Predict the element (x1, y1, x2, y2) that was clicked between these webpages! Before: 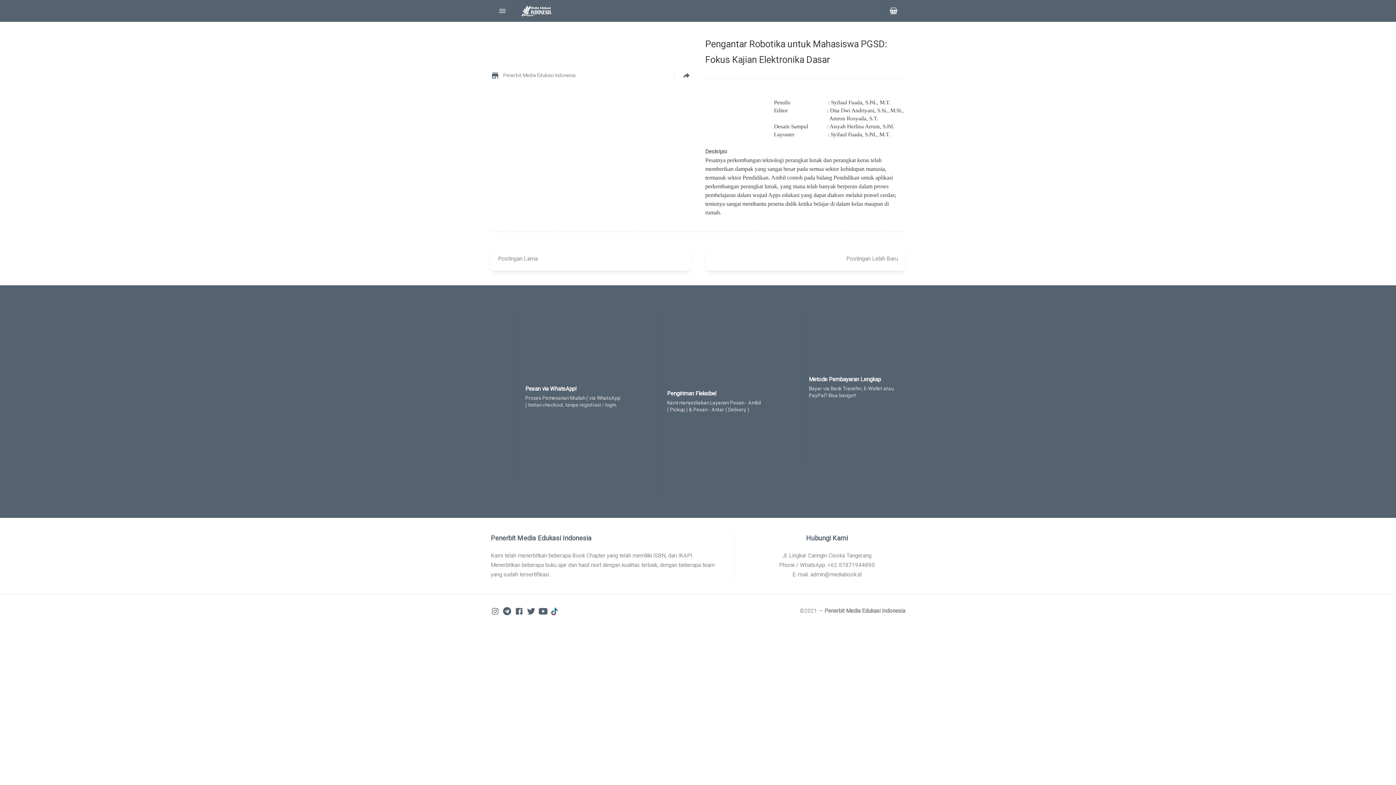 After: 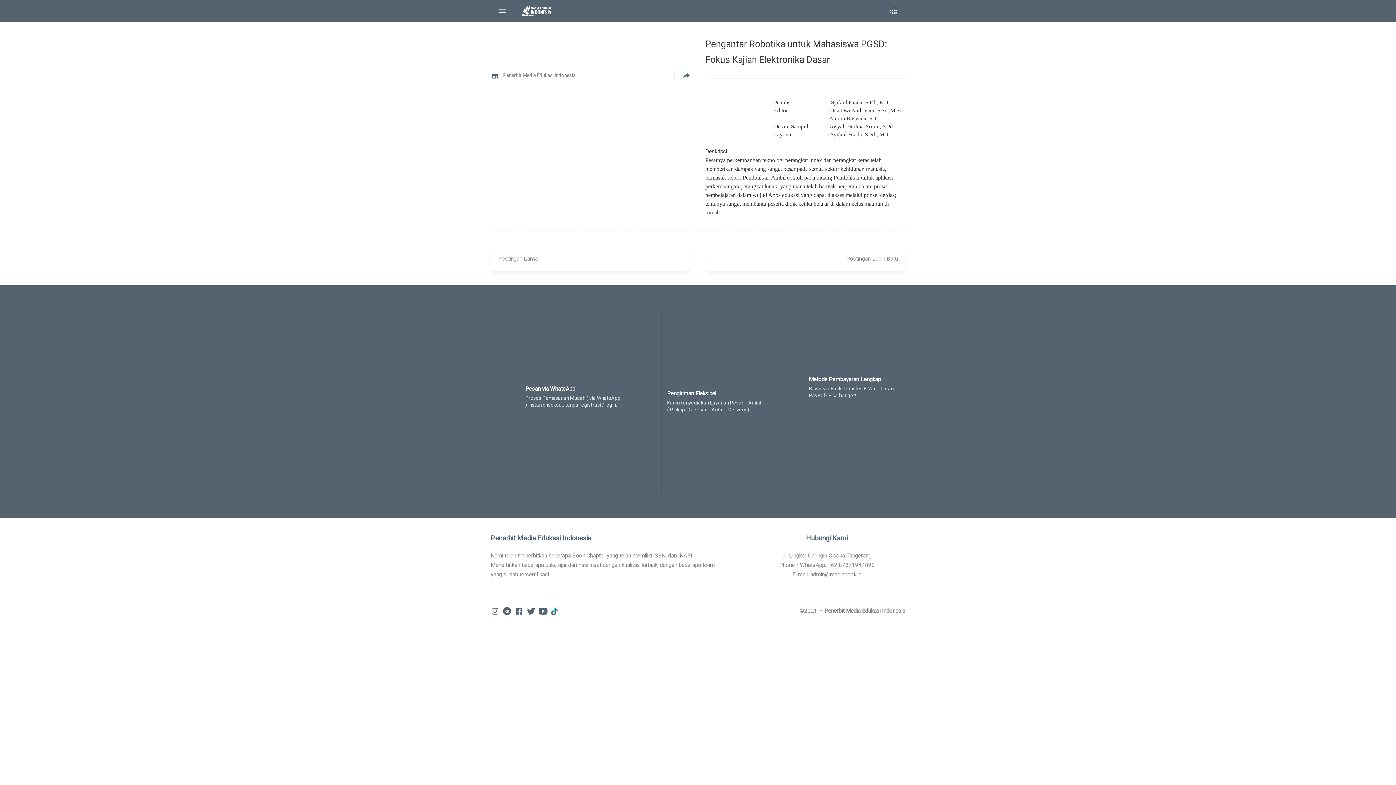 Action: label:   bbox: (490, 608, 501, 614)